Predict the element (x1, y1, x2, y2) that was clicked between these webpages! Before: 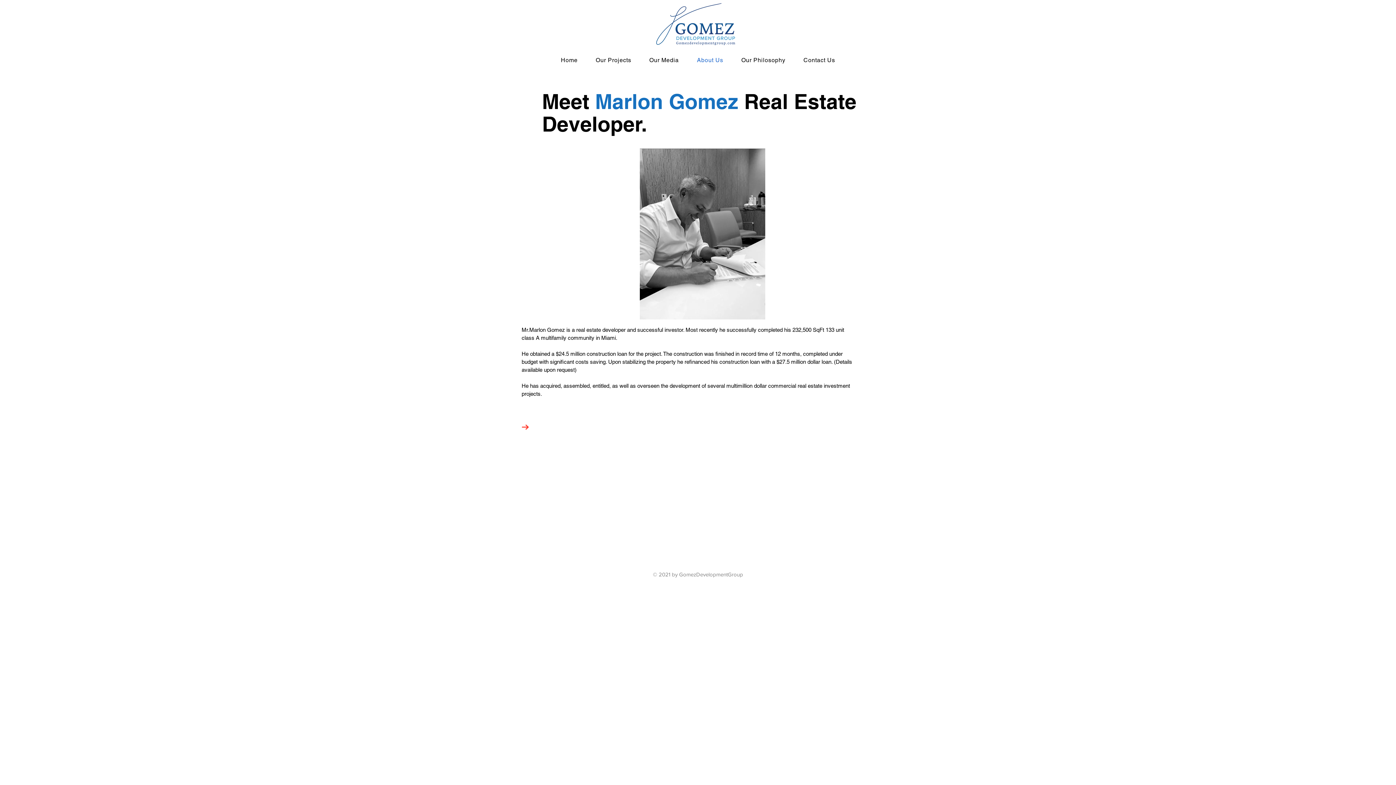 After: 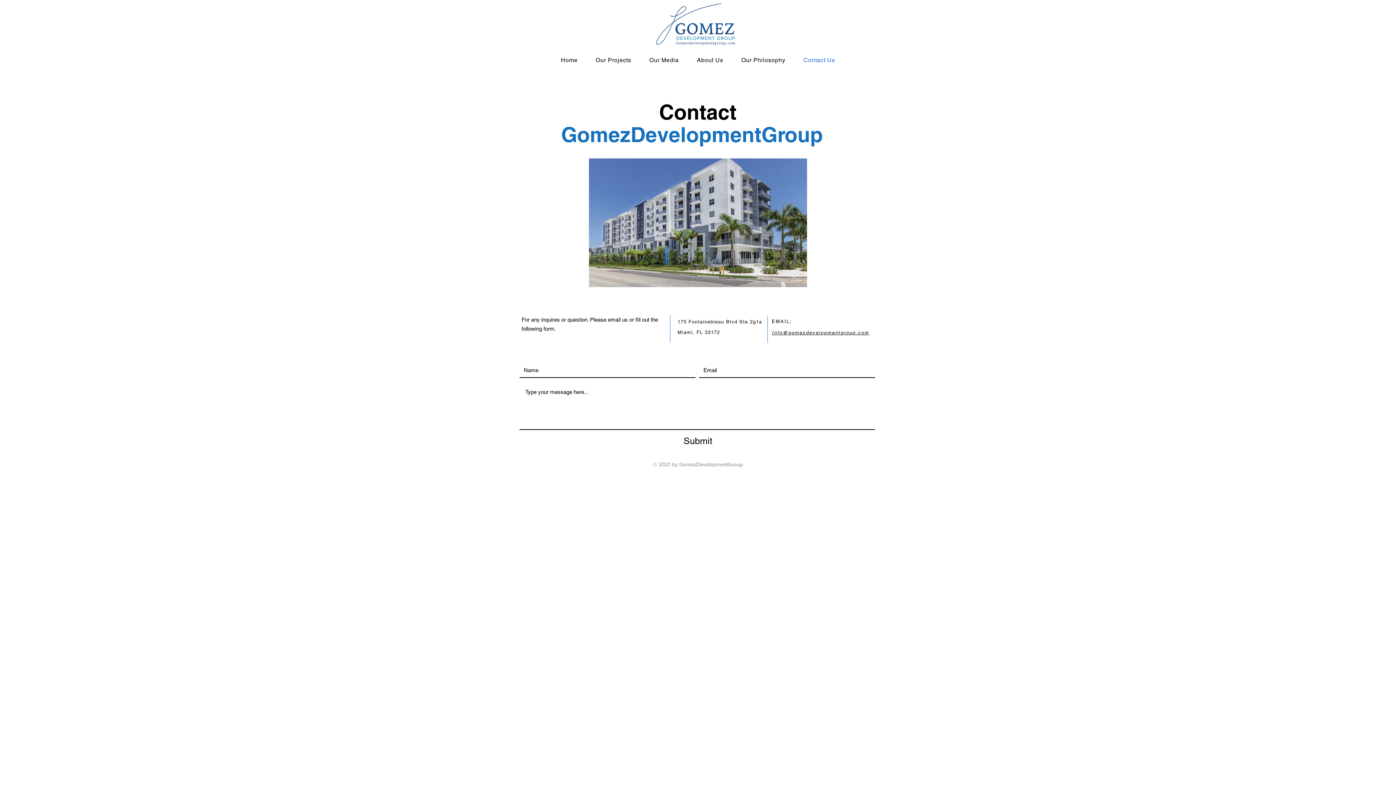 Action: bbox: (521, 420, 529, 434)